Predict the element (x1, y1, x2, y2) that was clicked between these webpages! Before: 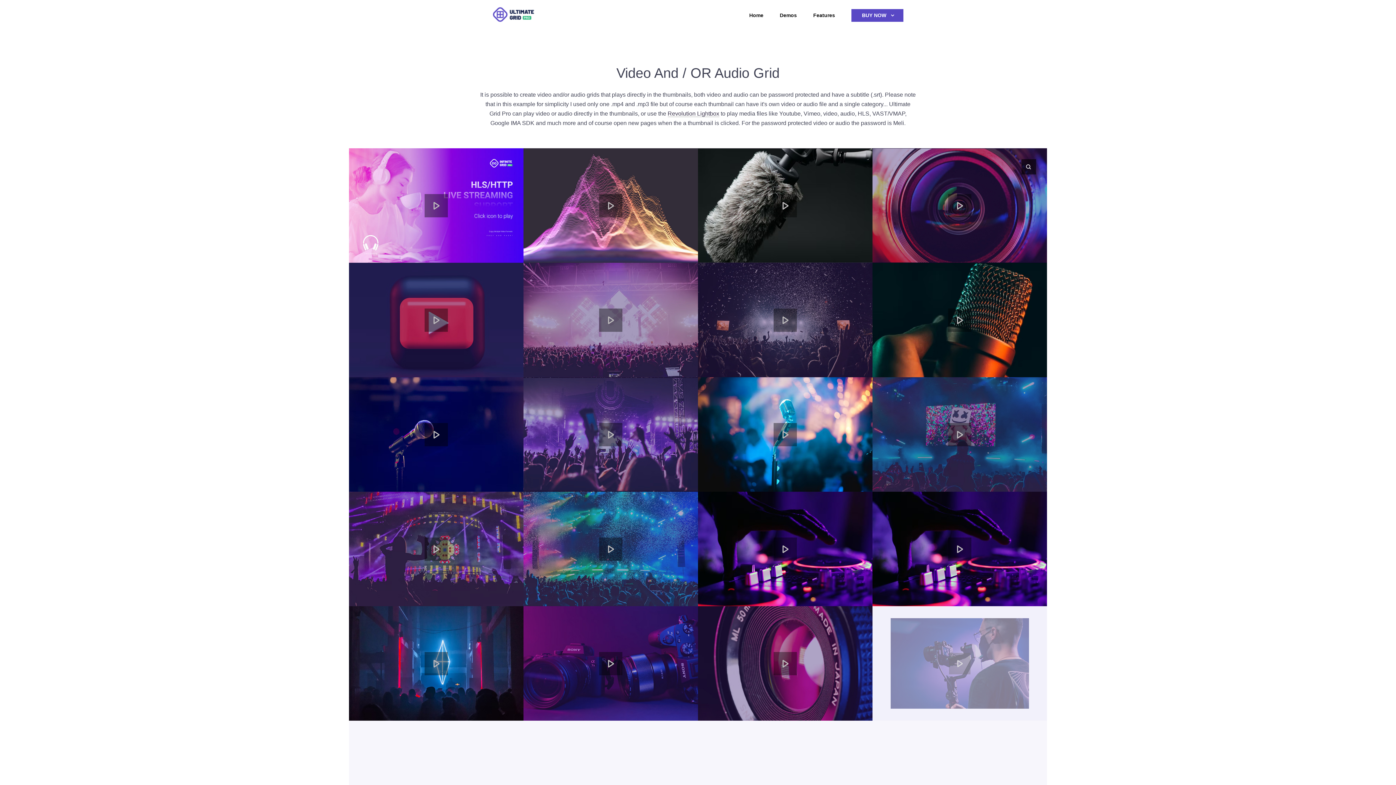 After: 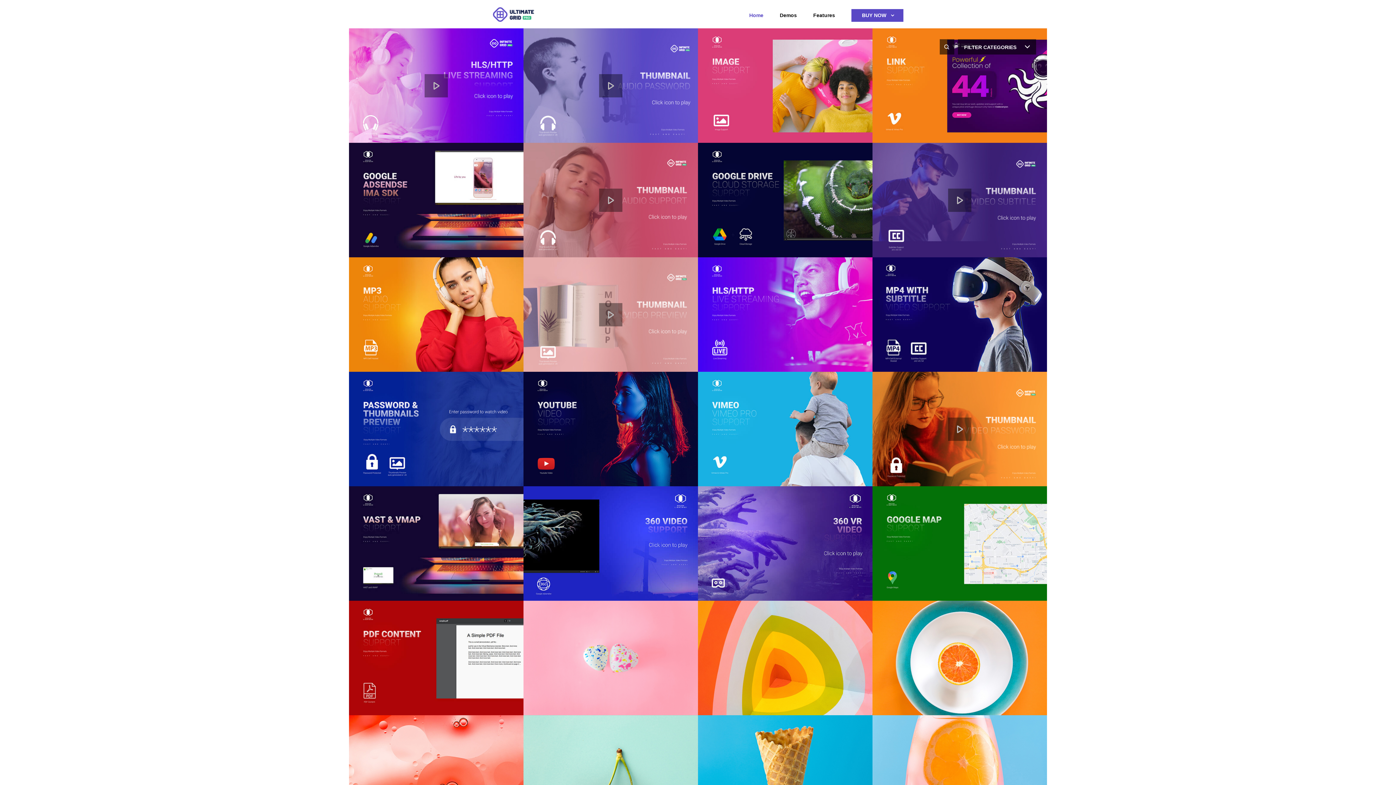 Action: label: Home bbox: (749, 12, 763, 18)